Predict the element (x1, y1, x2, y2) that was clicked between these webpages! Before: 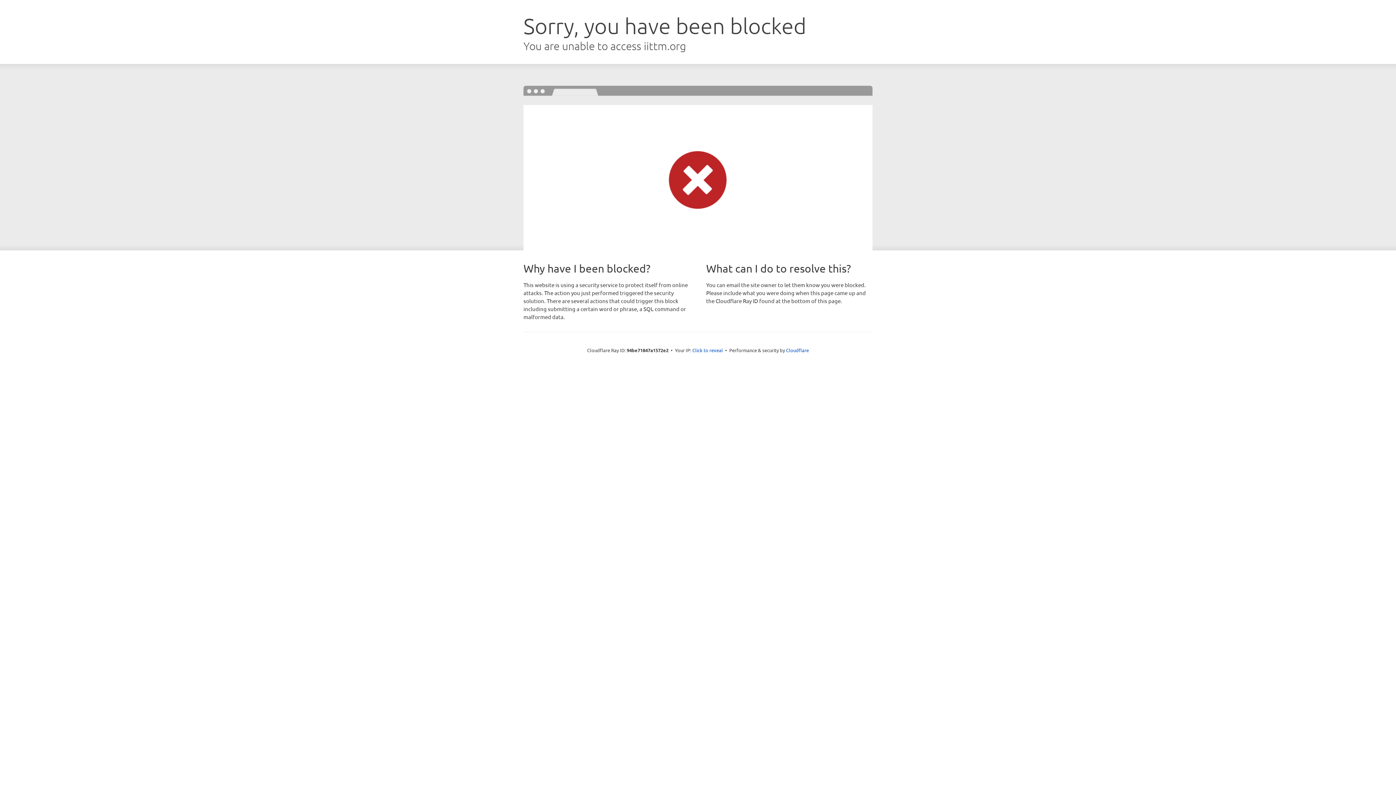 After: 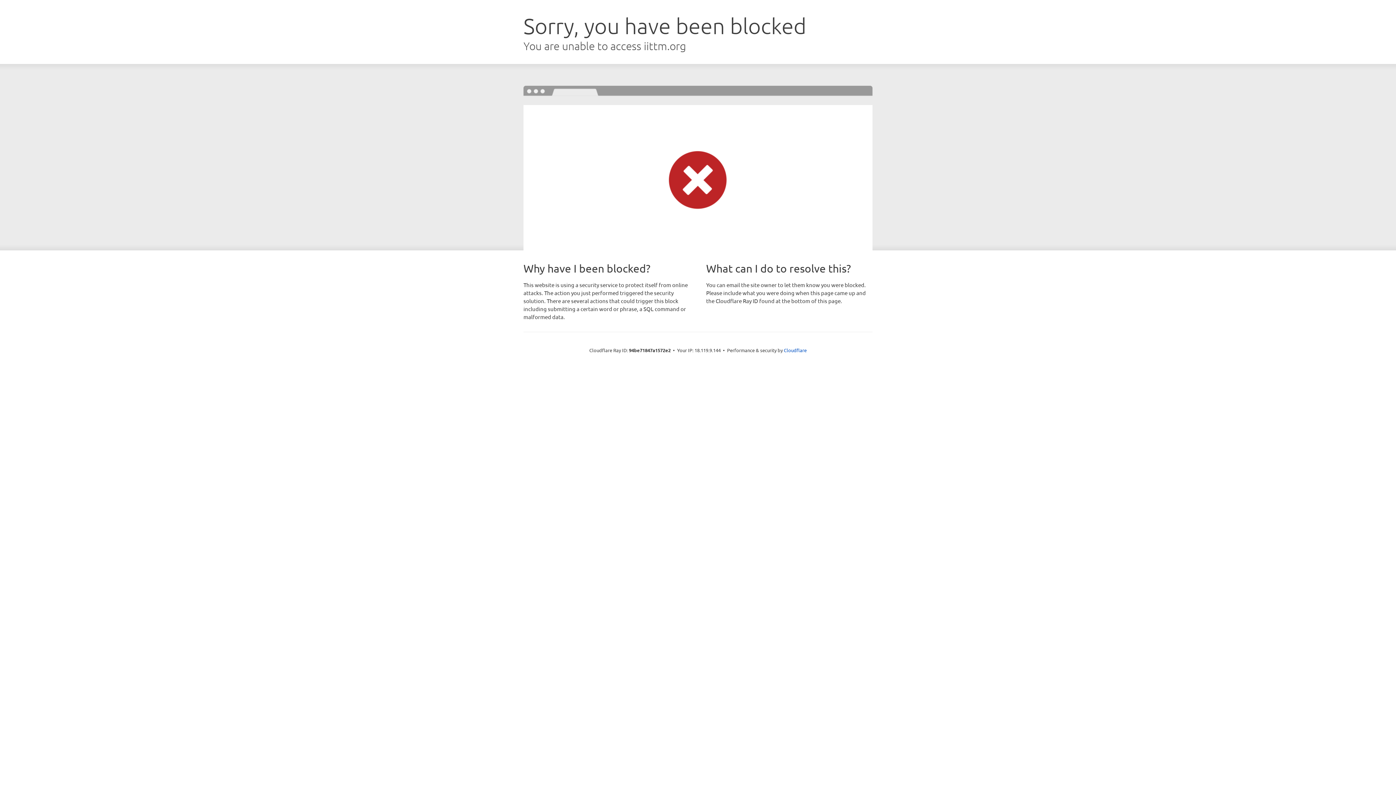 Action: label: Click to reveal bbox: (692, 346, 723, 353)